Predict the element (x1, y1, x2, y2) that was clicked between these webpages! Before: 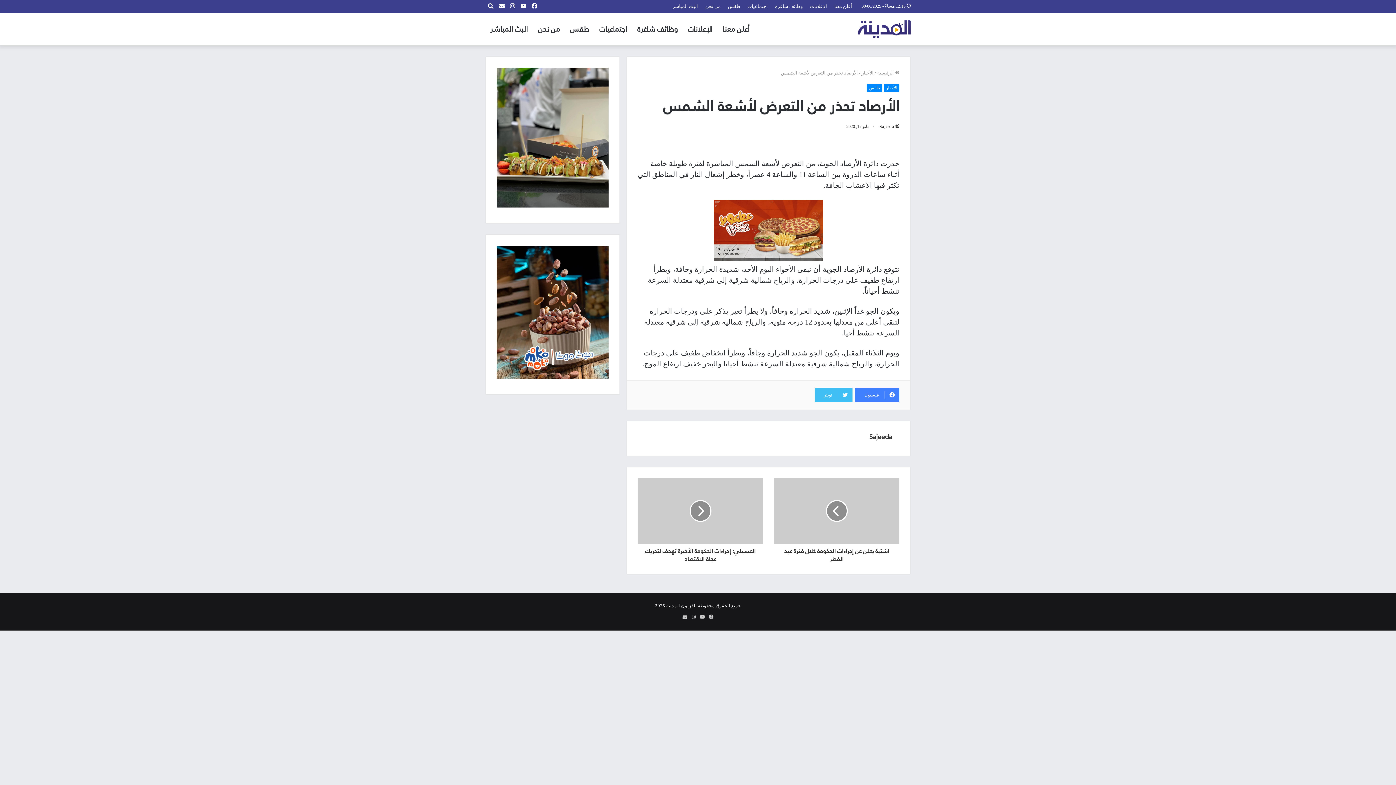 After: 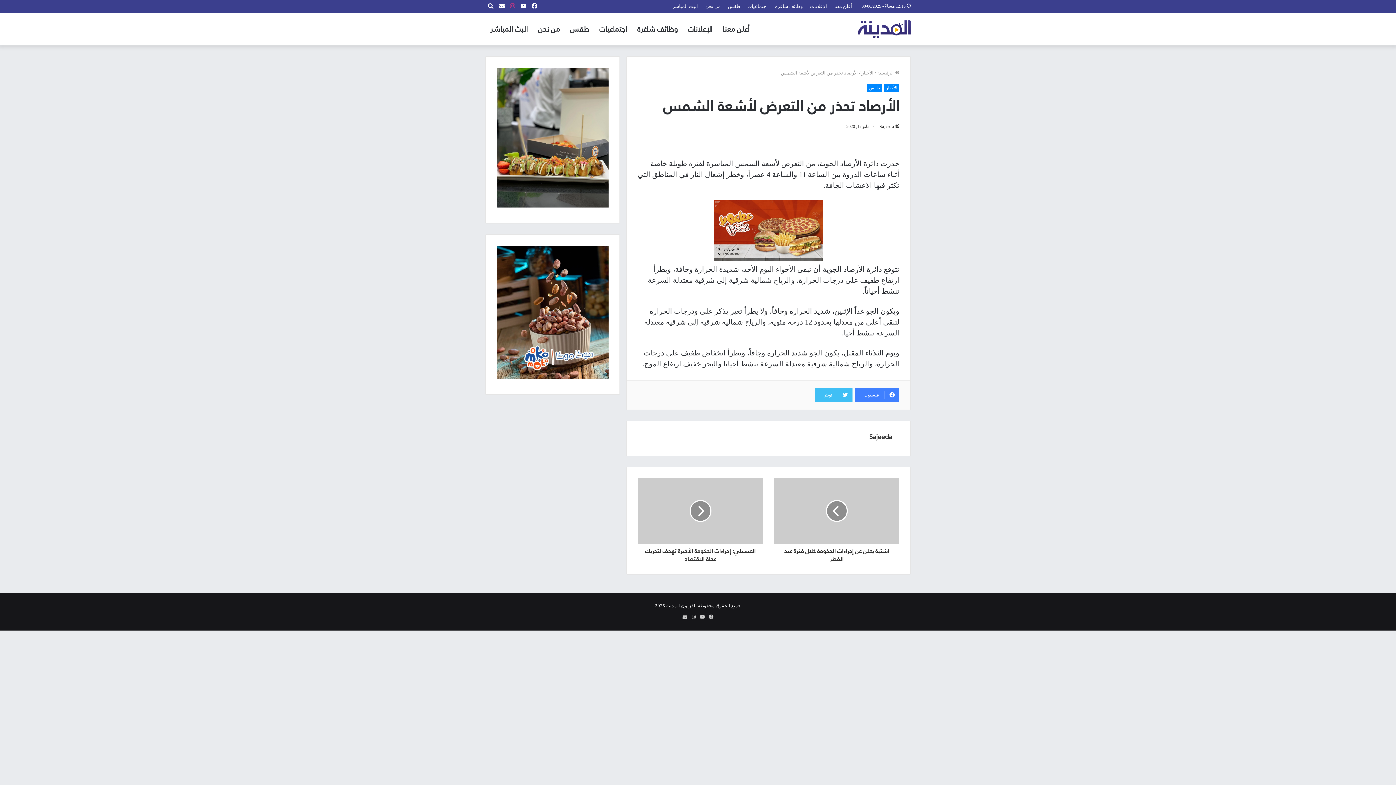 Action: bbox: (507, 0, 518, 12) label: انستقرام